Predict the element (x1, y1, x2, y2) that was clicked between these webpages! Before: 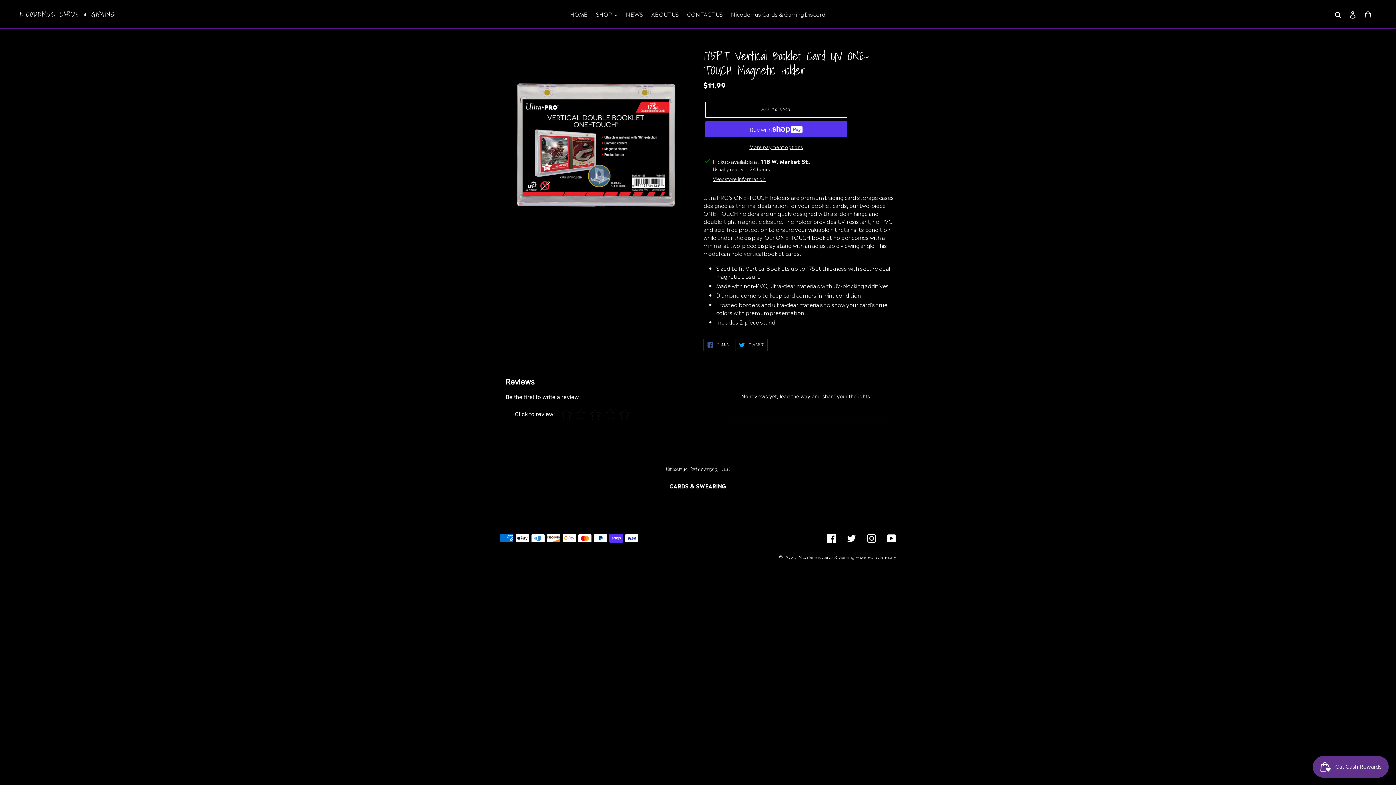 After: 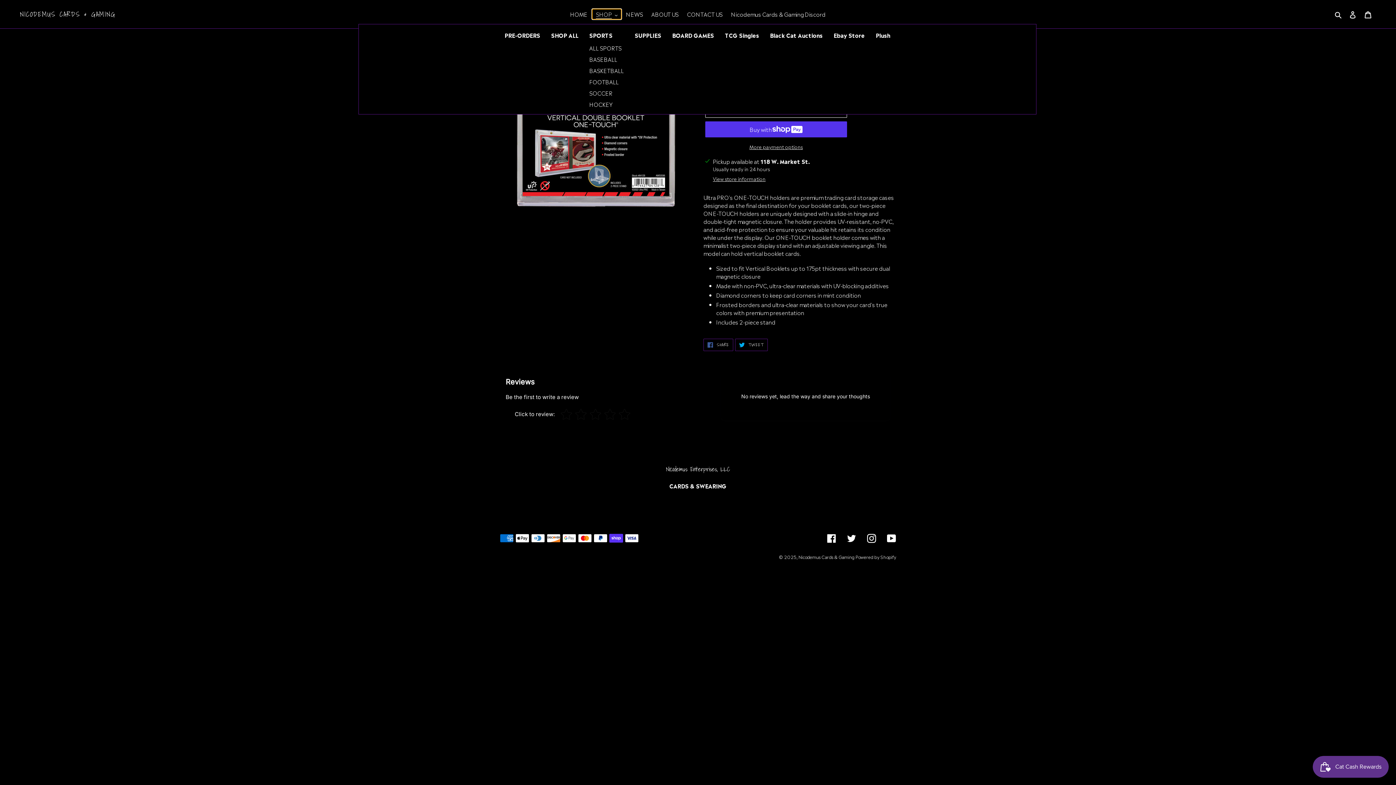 Action: bbox: (592, 9, 621, 19) label: SHOP